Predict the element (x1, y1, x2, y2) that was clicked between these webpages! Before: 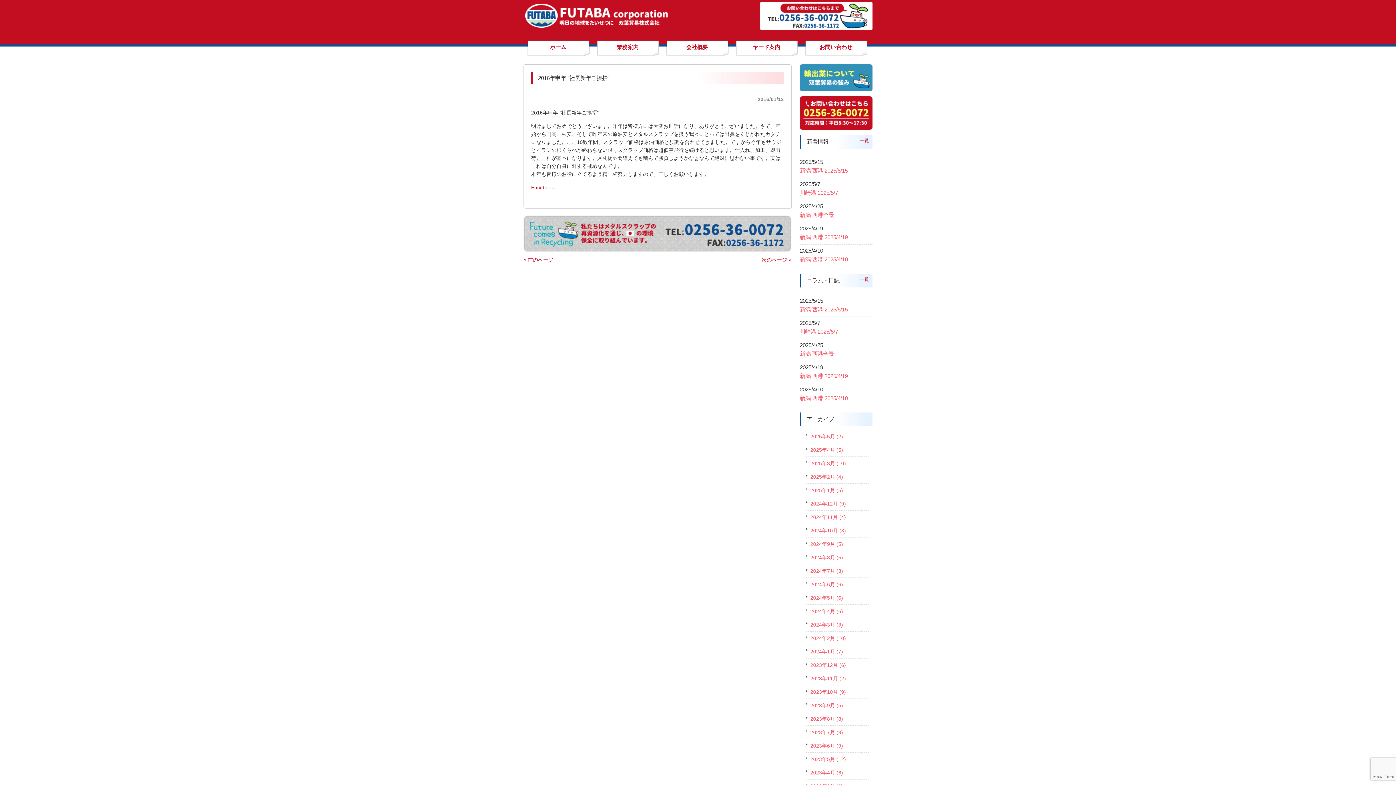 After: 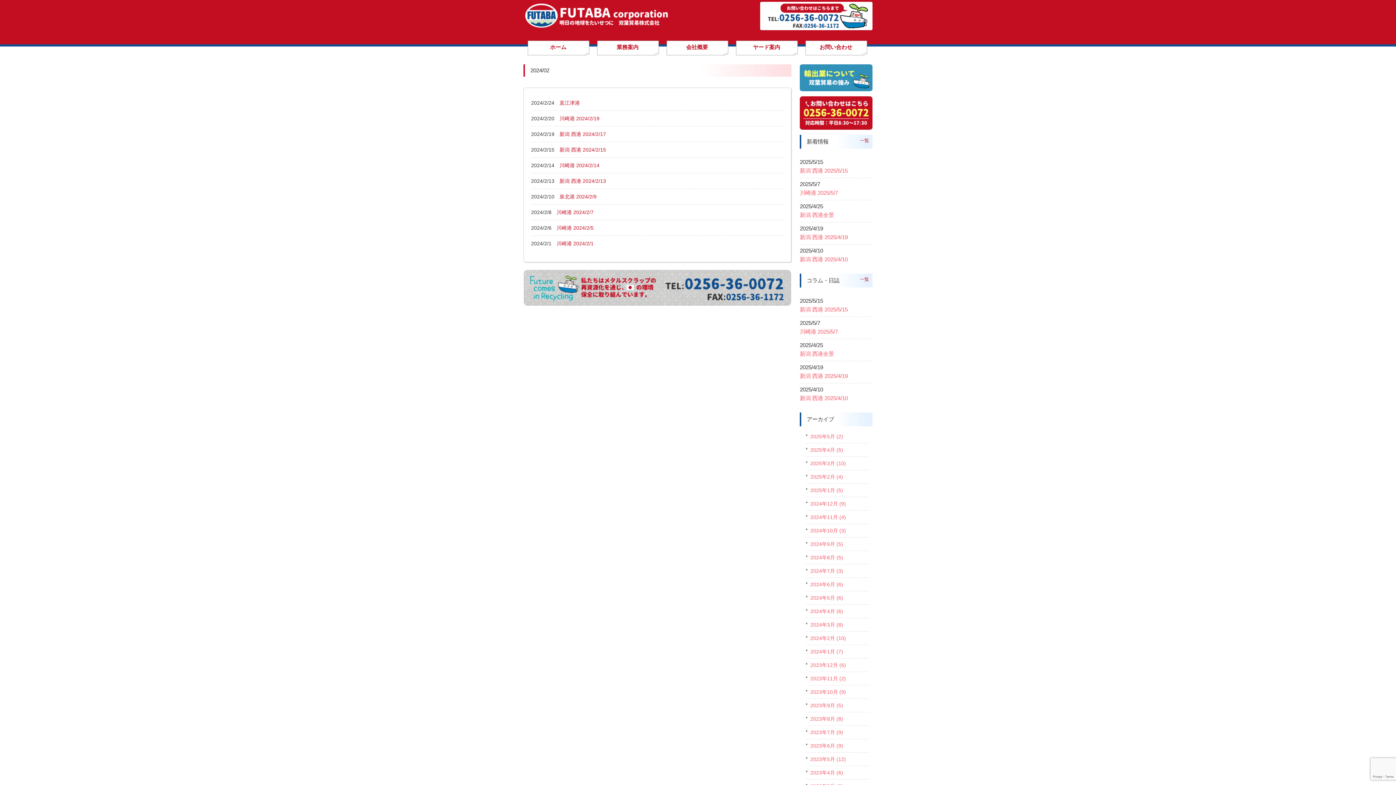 Action: label: 2024年2月 (10) bbox: (806, 632, 869, 645)